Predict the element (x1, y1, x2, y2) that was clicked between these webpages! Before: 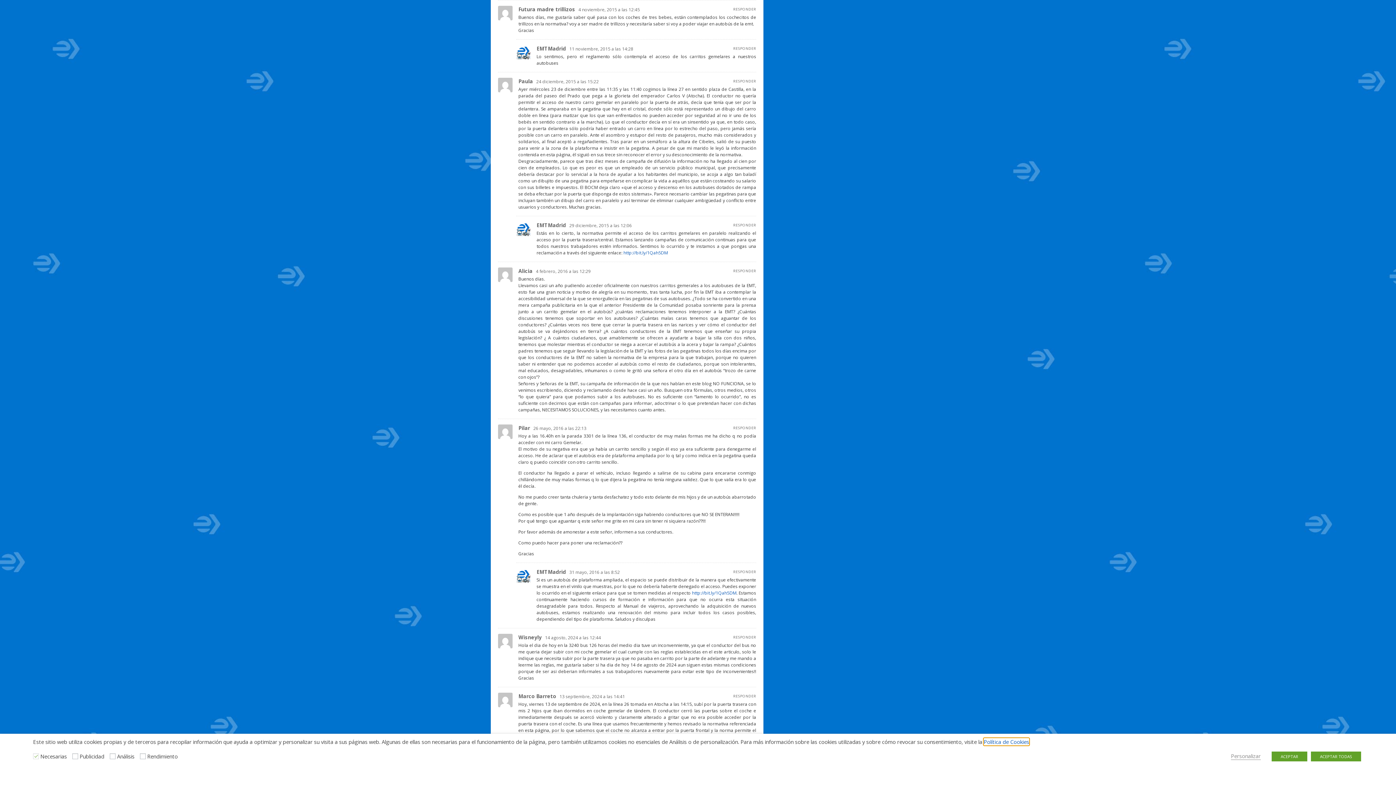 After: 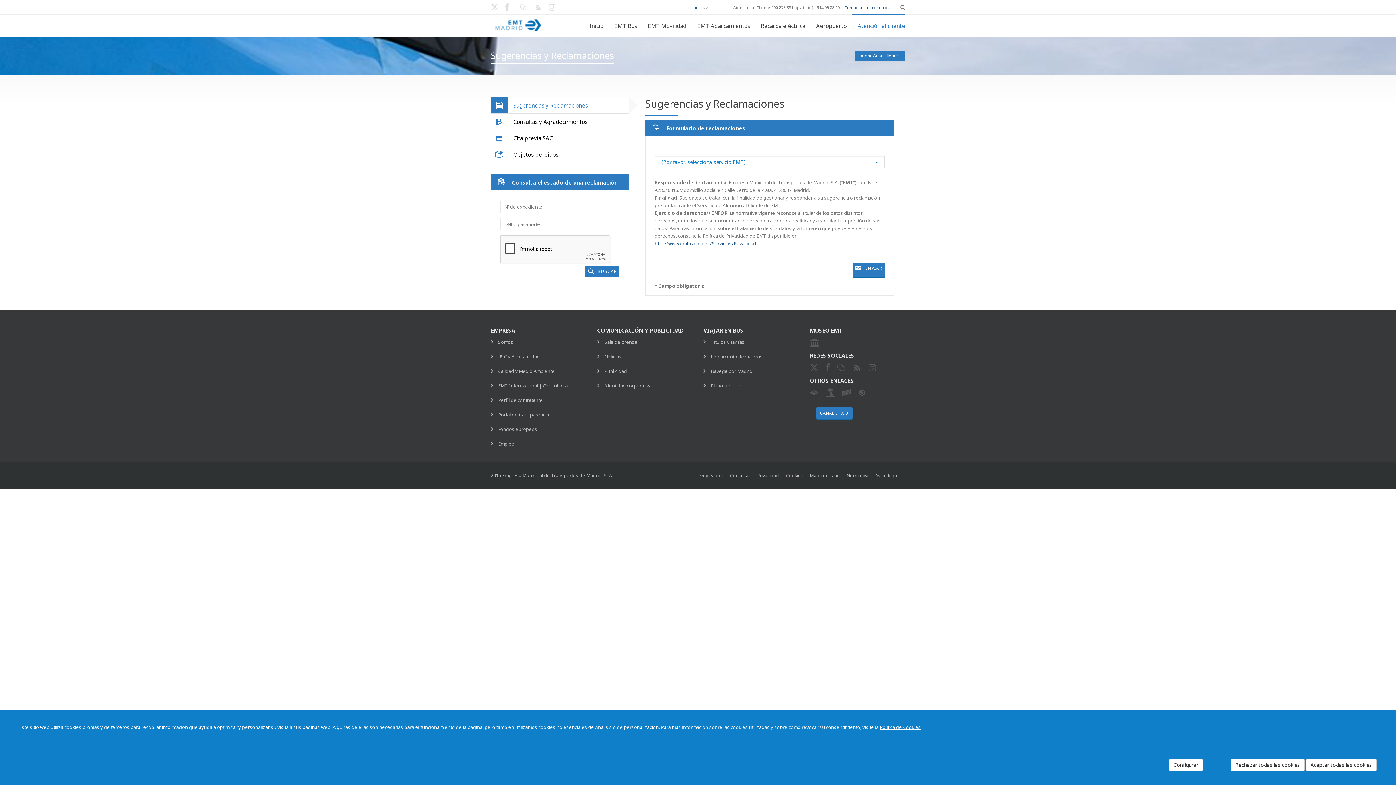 Action: bbox: (623, 249, 668, 256) label: http://bit.ly/1Qah5DM